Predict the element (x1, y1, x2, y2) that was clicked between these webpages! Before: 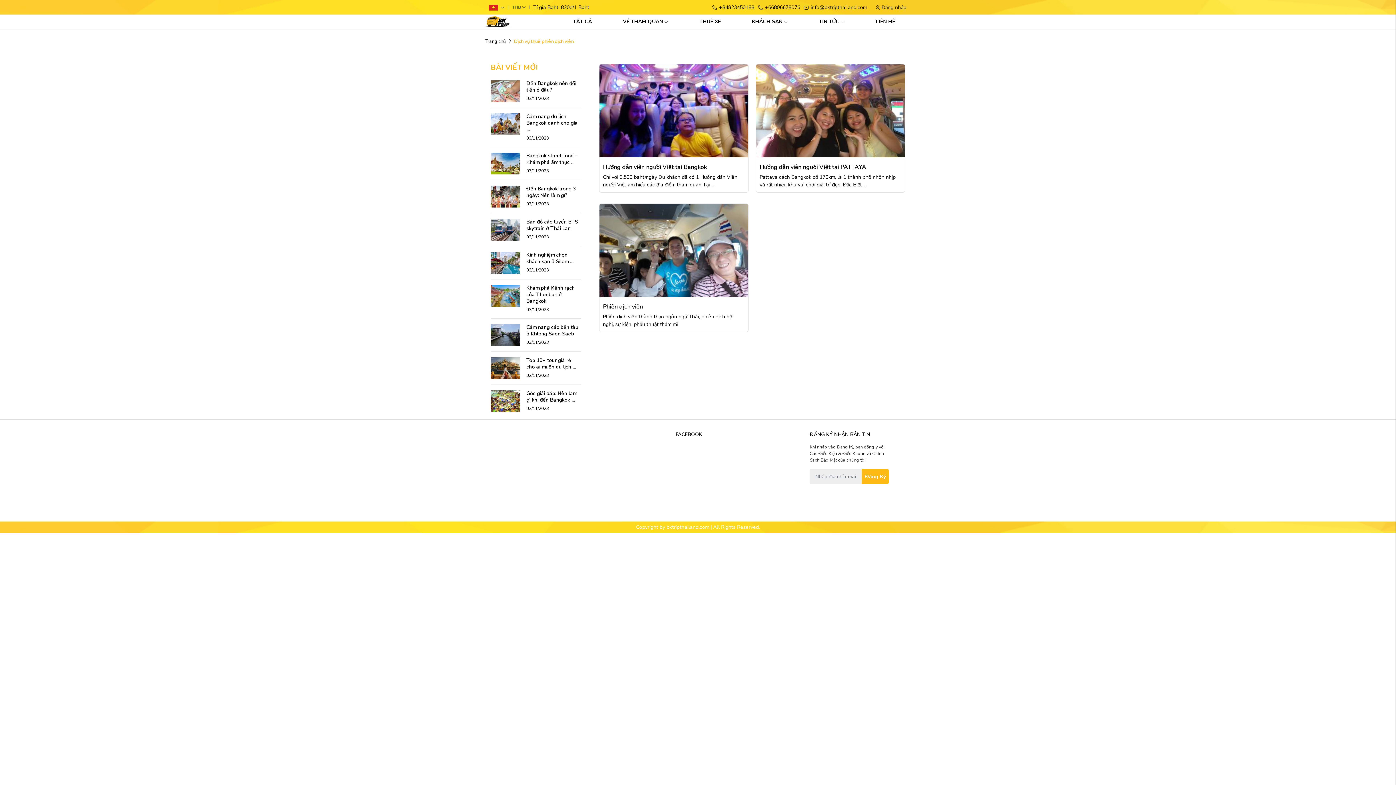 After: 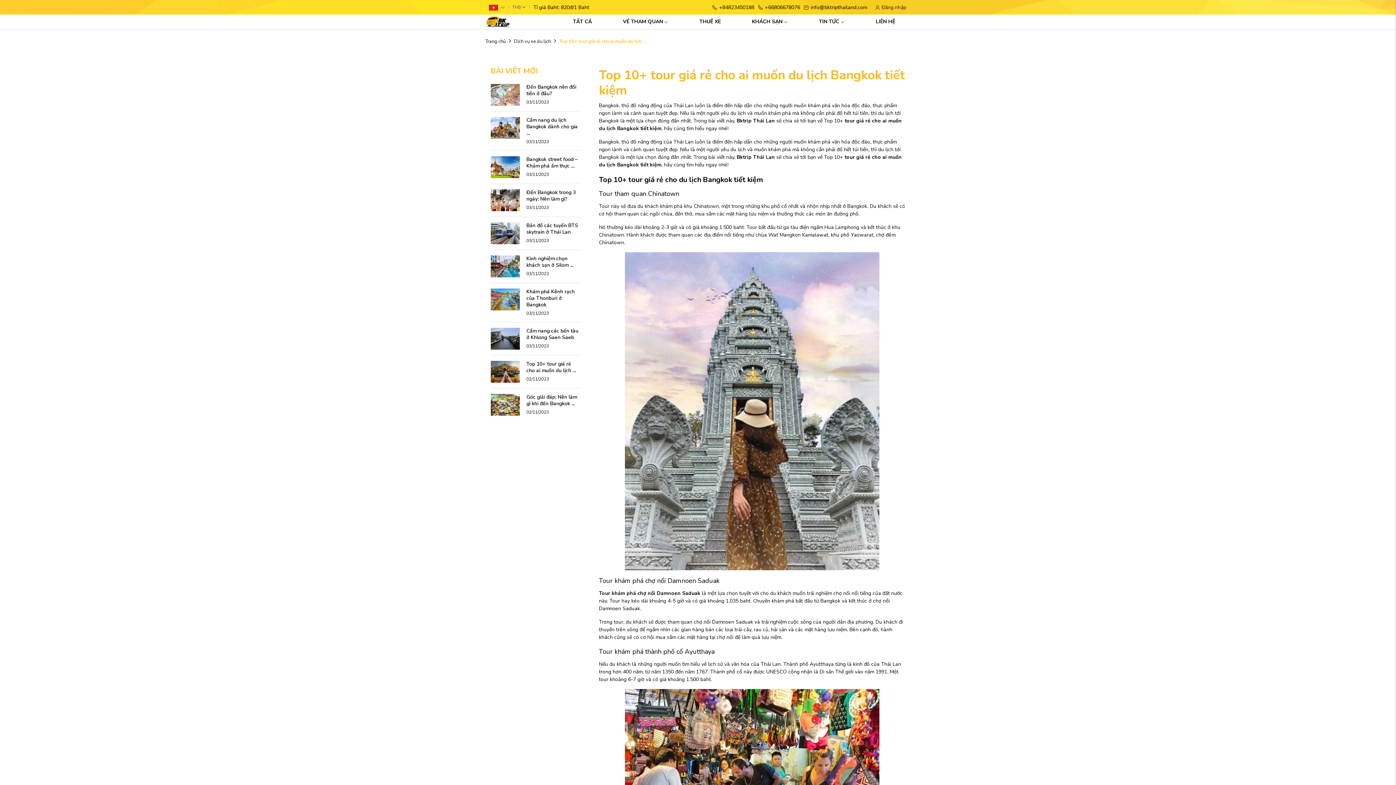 Action: bbox: (490, 364, 520, 371)